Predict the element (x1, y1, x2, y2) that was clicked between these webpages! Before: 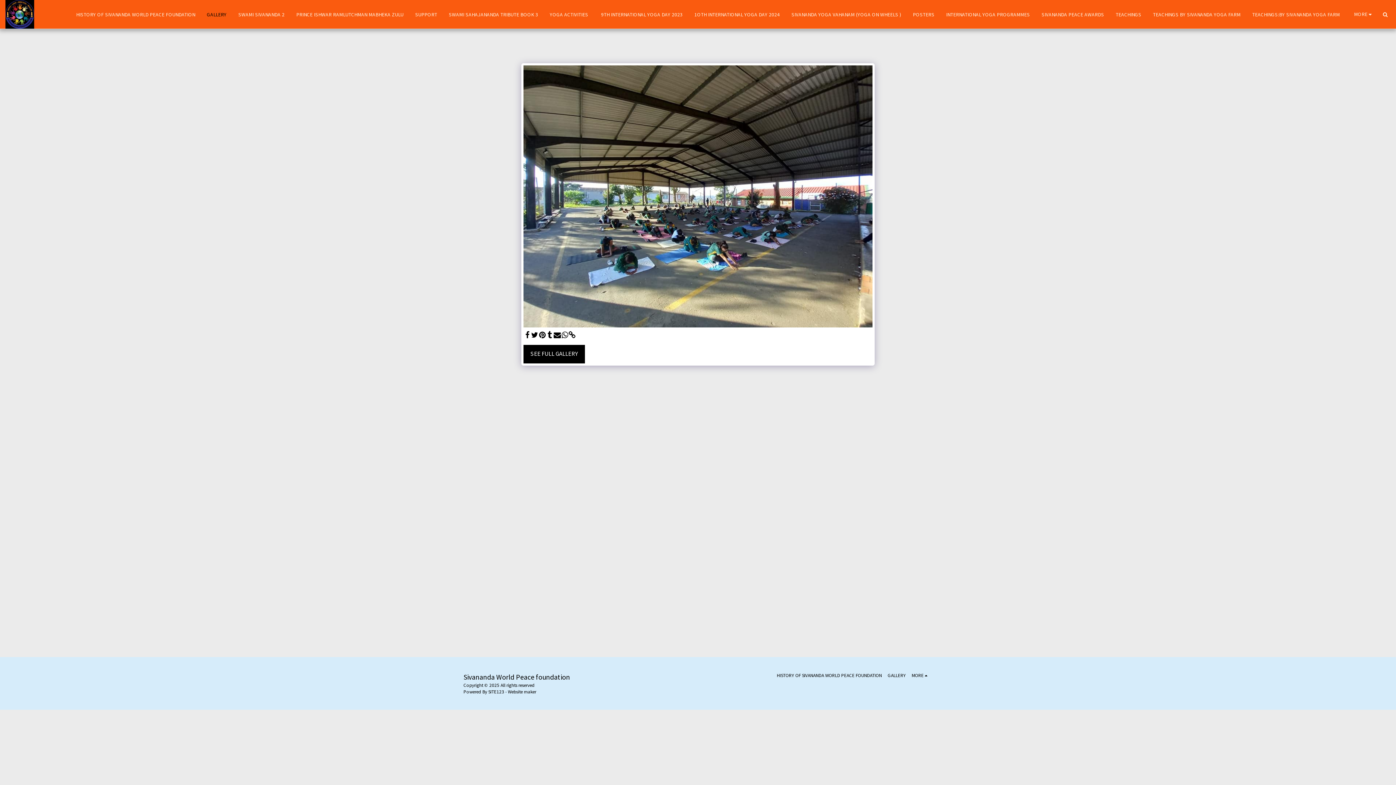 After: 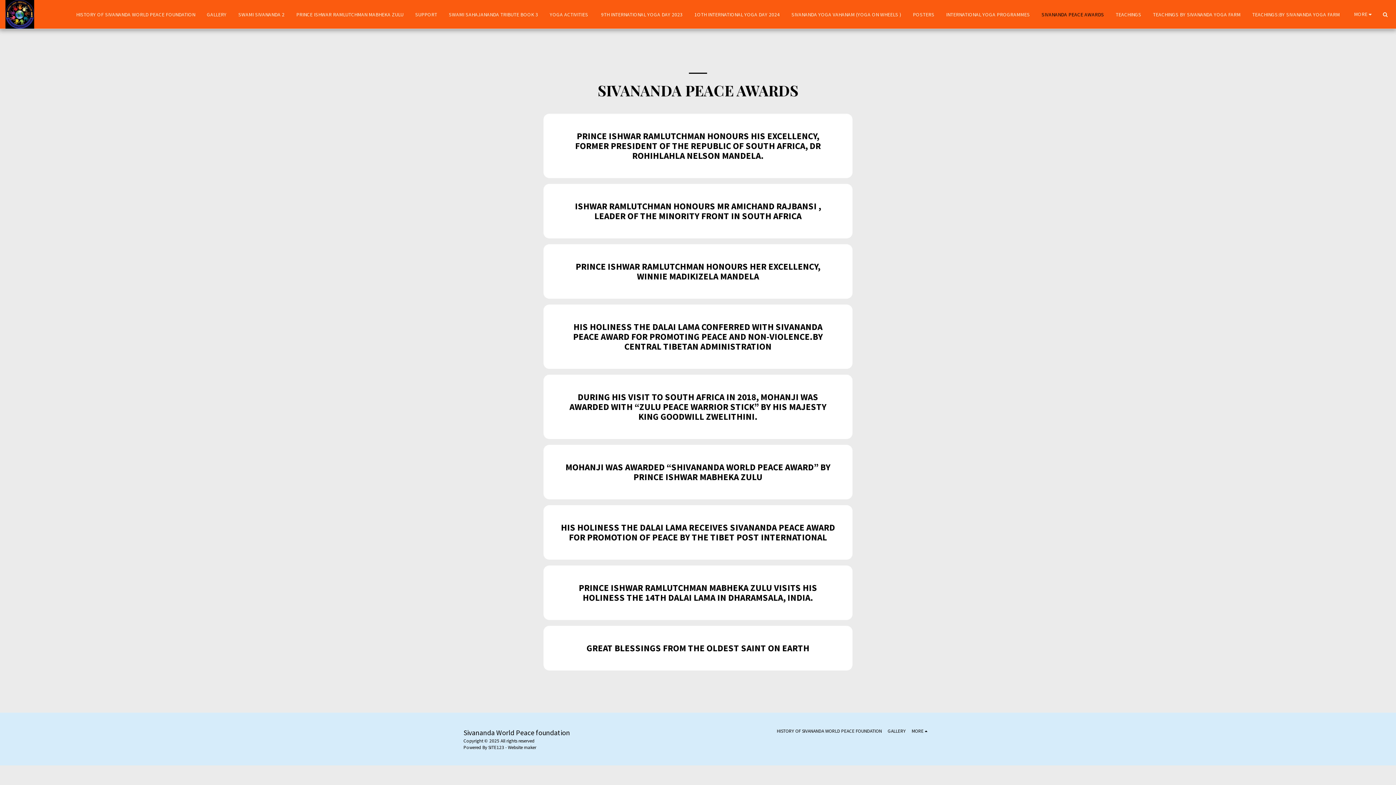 Action: label: SIVANANDA PEACE AWARDS bbox: (1036, 9, 1109, 19)